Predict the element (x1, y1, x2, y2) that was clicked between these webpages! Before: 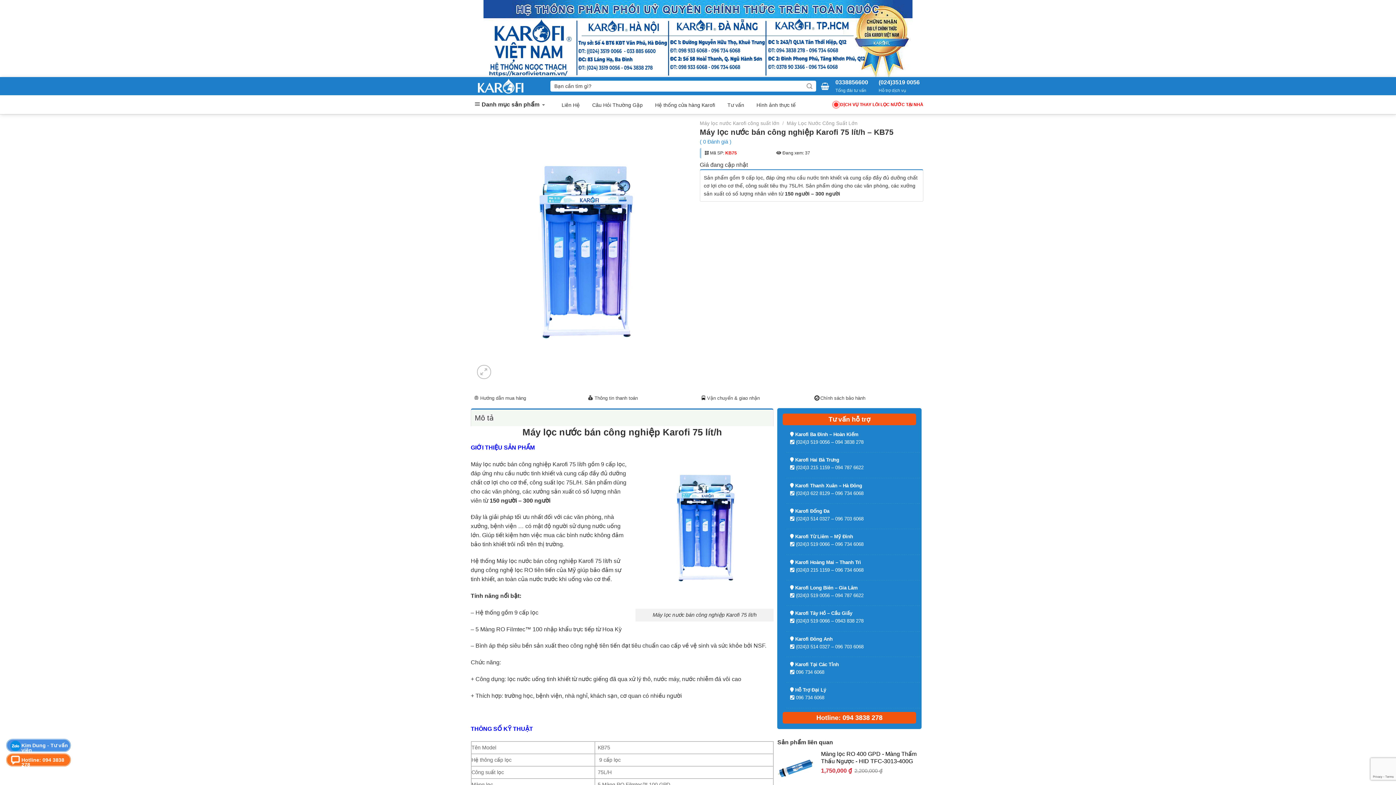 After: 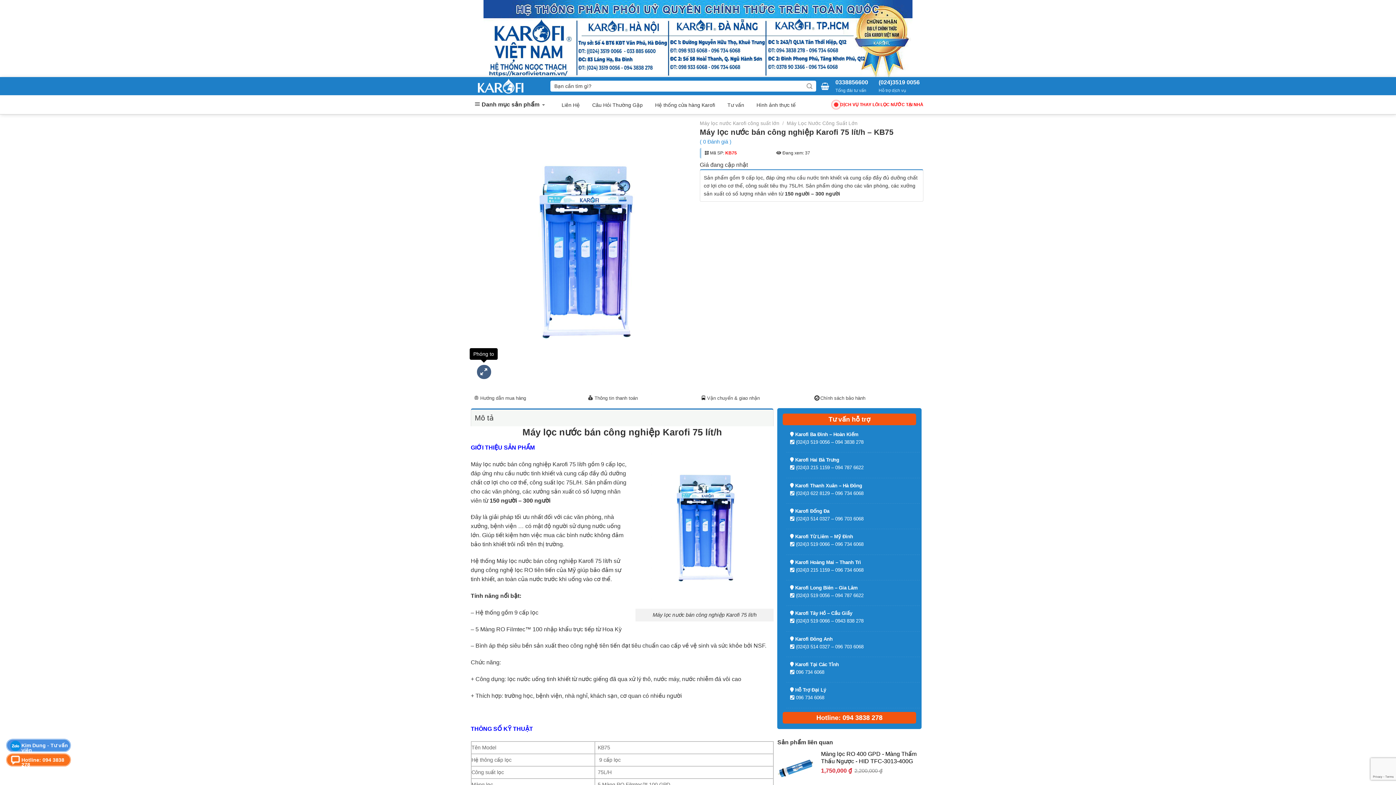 Action: bbox: (477, 365, 491, 379)